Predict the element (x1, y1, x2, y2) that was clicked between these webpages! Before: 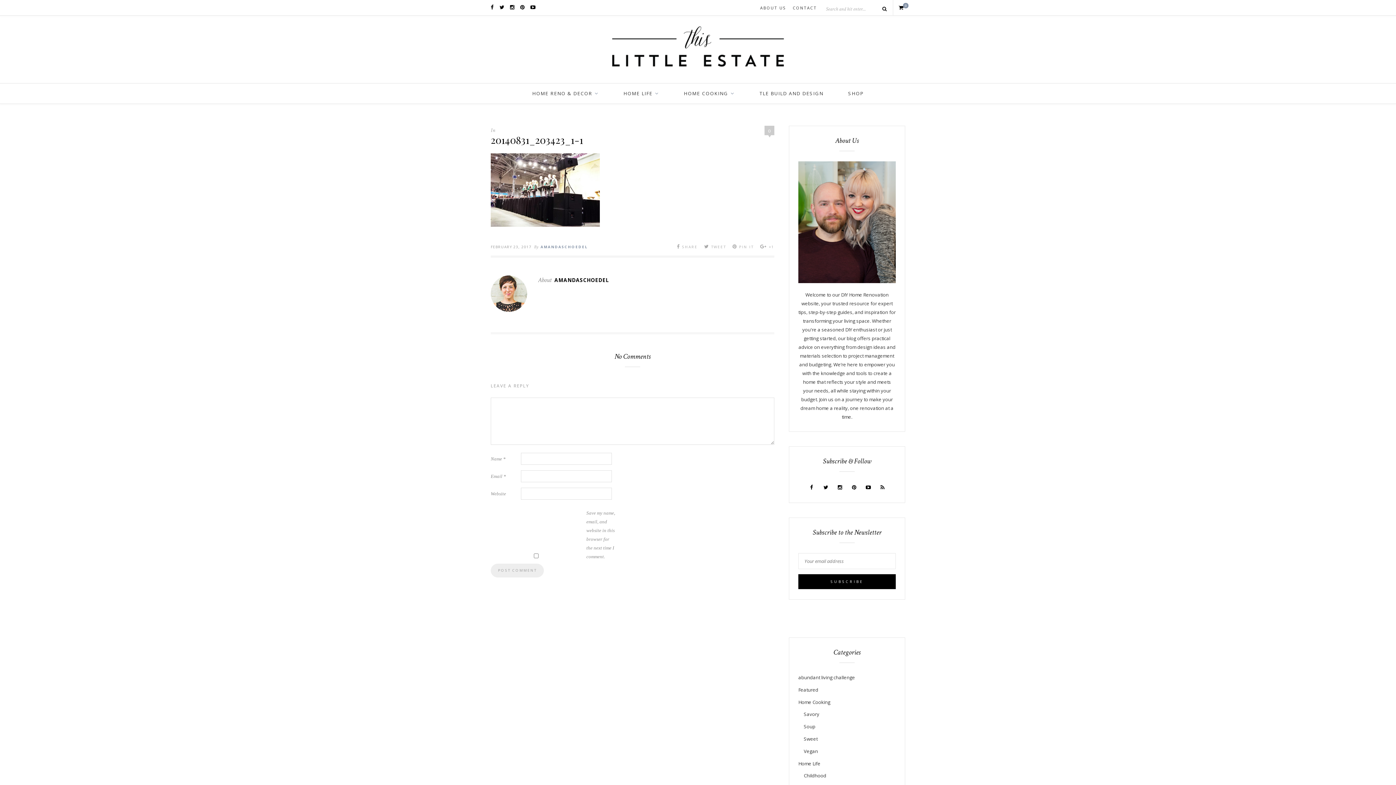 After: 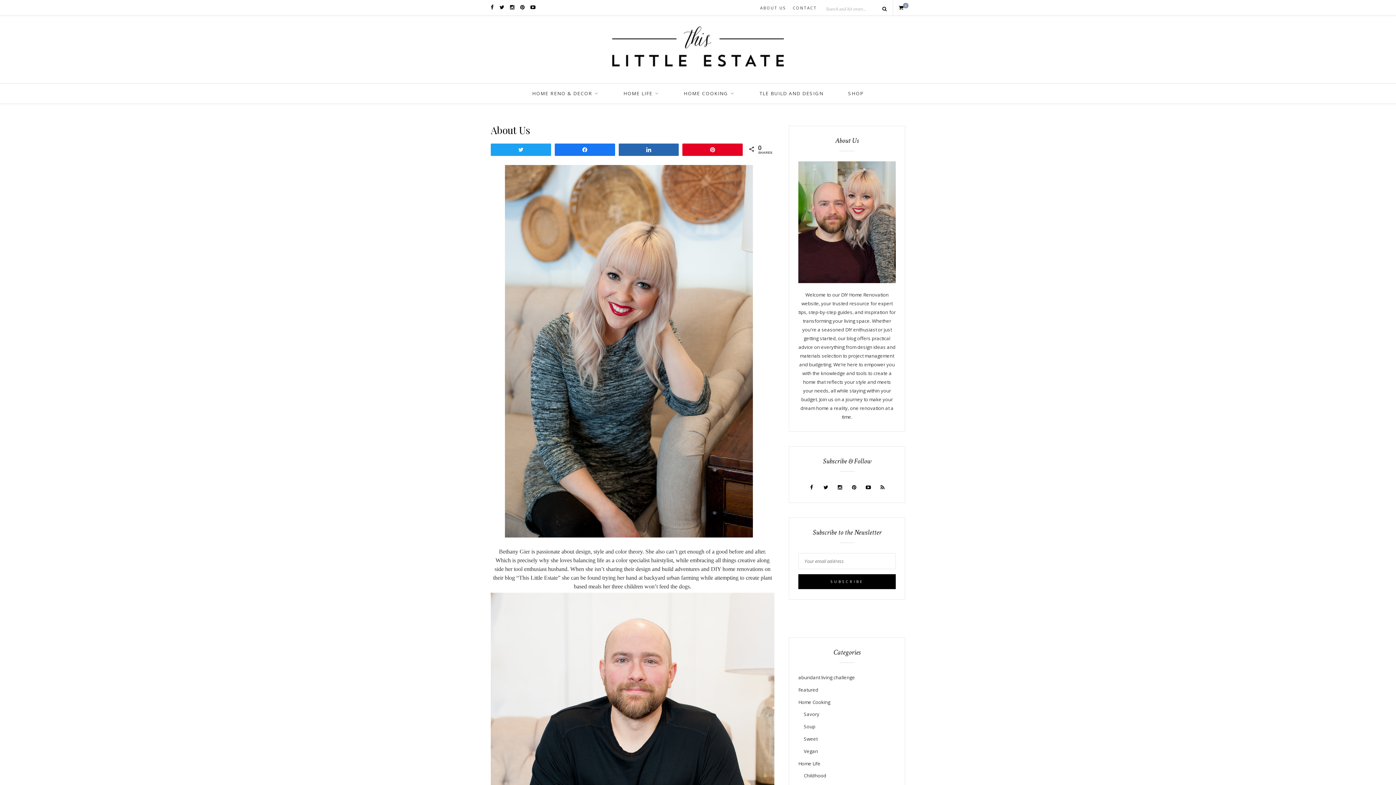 Action: label: ABOUT US bbox: (760, 2, 786, 13)